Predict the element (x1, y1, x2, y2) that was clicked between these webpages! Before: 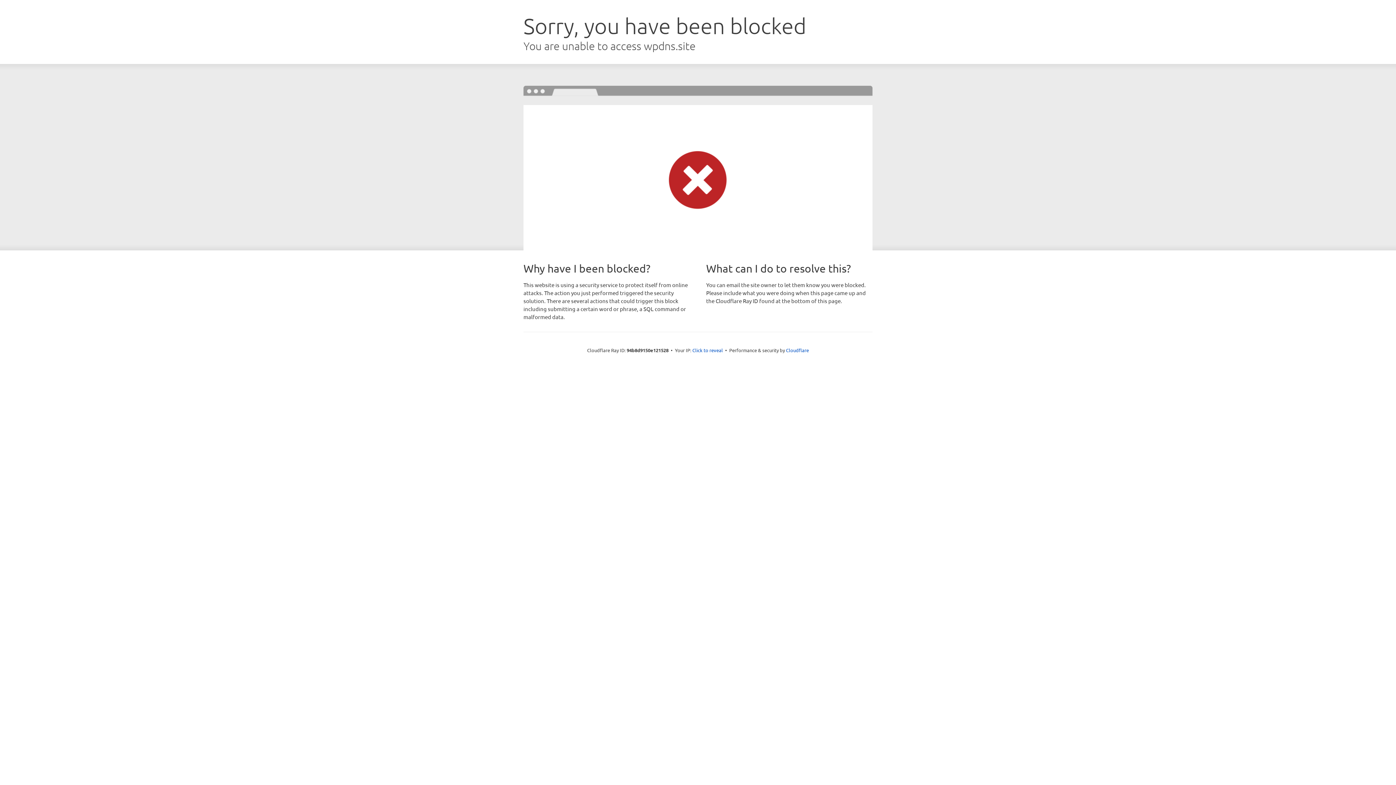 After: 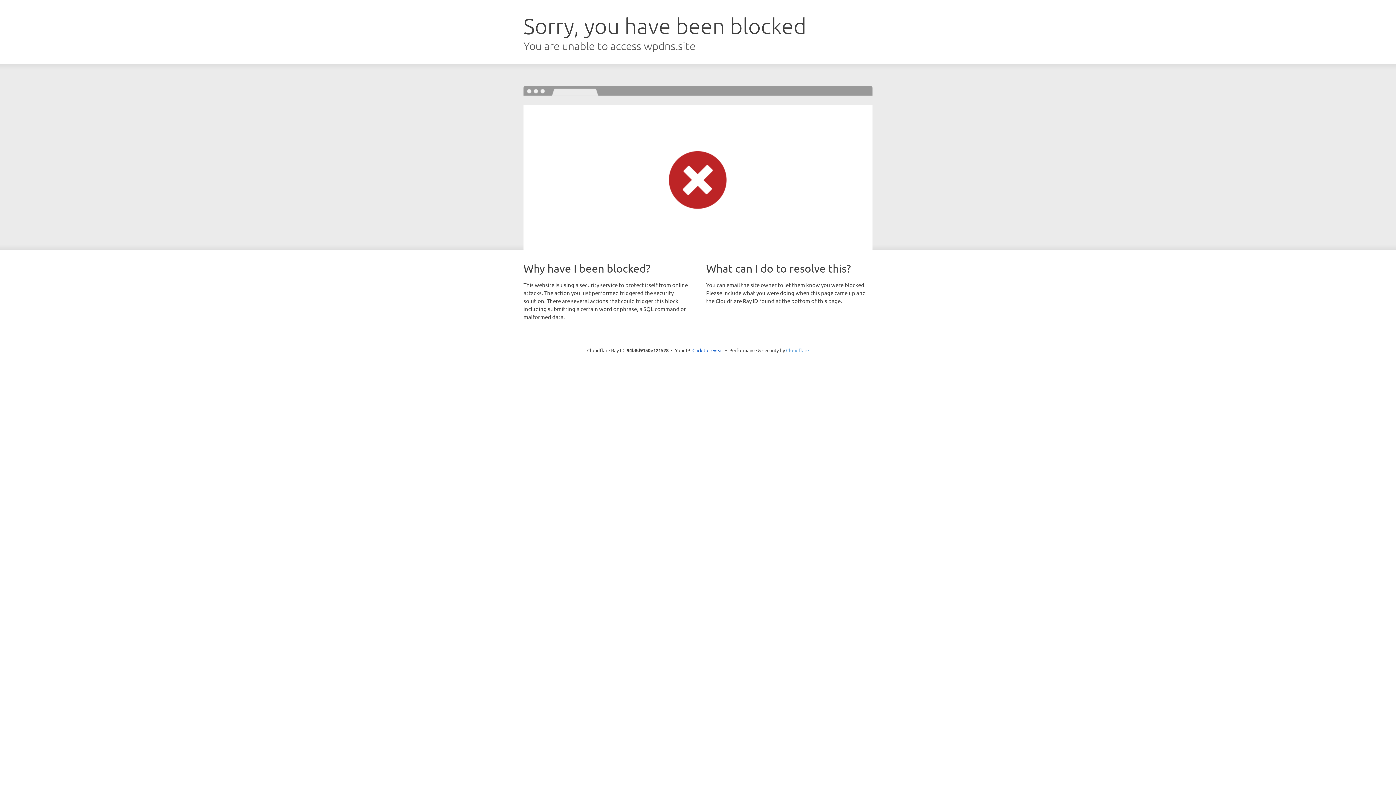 Action: label: Cloudflare bbox: (786, 347, 809, 353)